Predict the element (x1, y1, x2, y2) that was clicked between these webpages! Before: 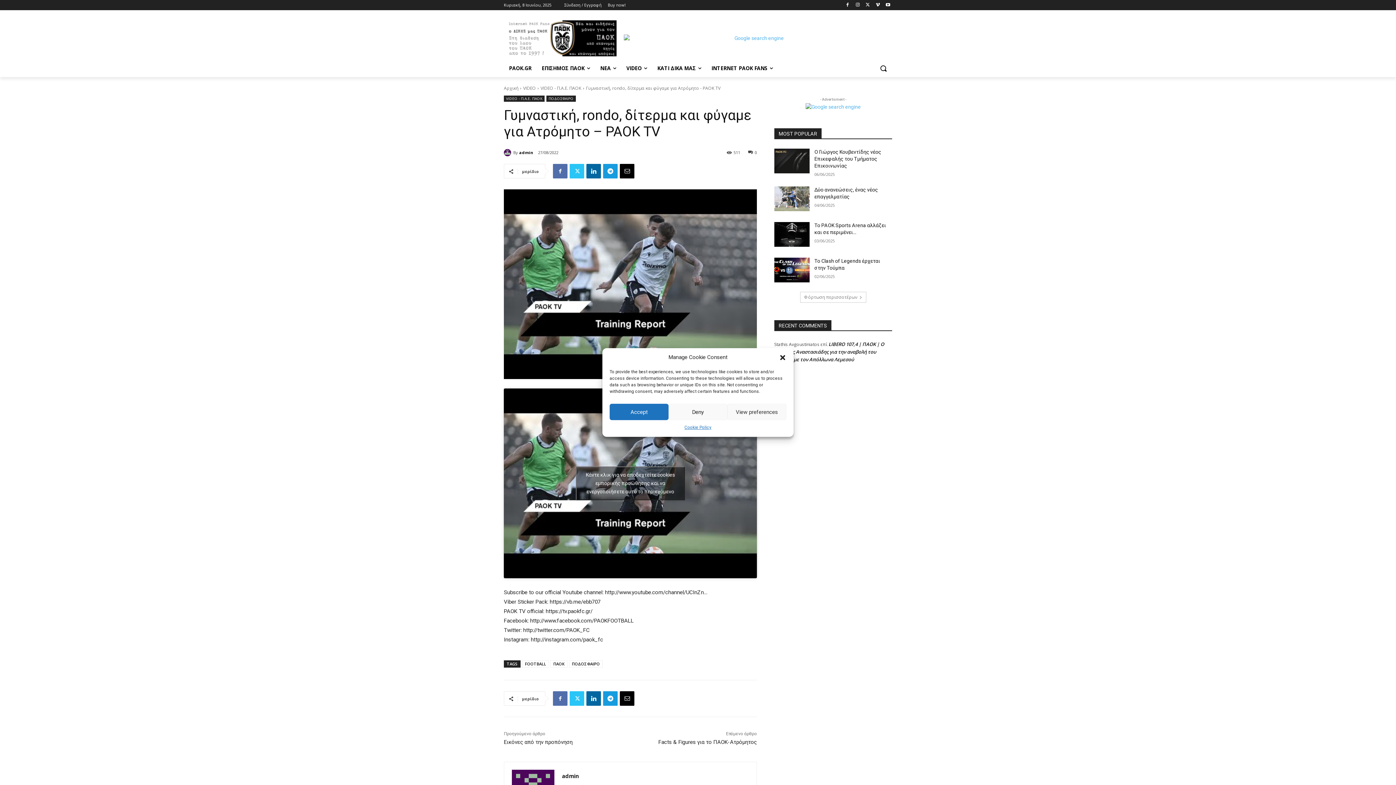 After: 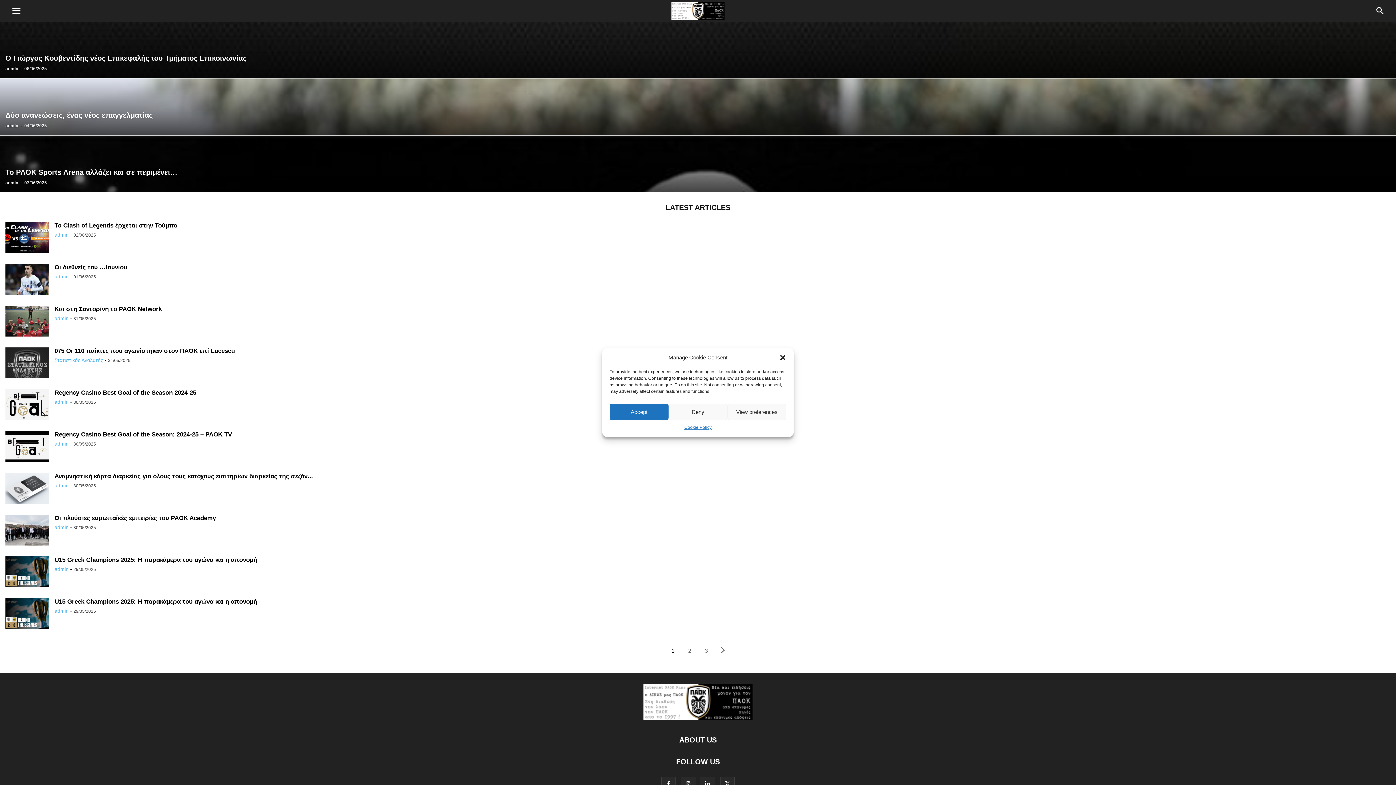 Action: bbox: (504, 59, 536, 77) label: PAOK.GR